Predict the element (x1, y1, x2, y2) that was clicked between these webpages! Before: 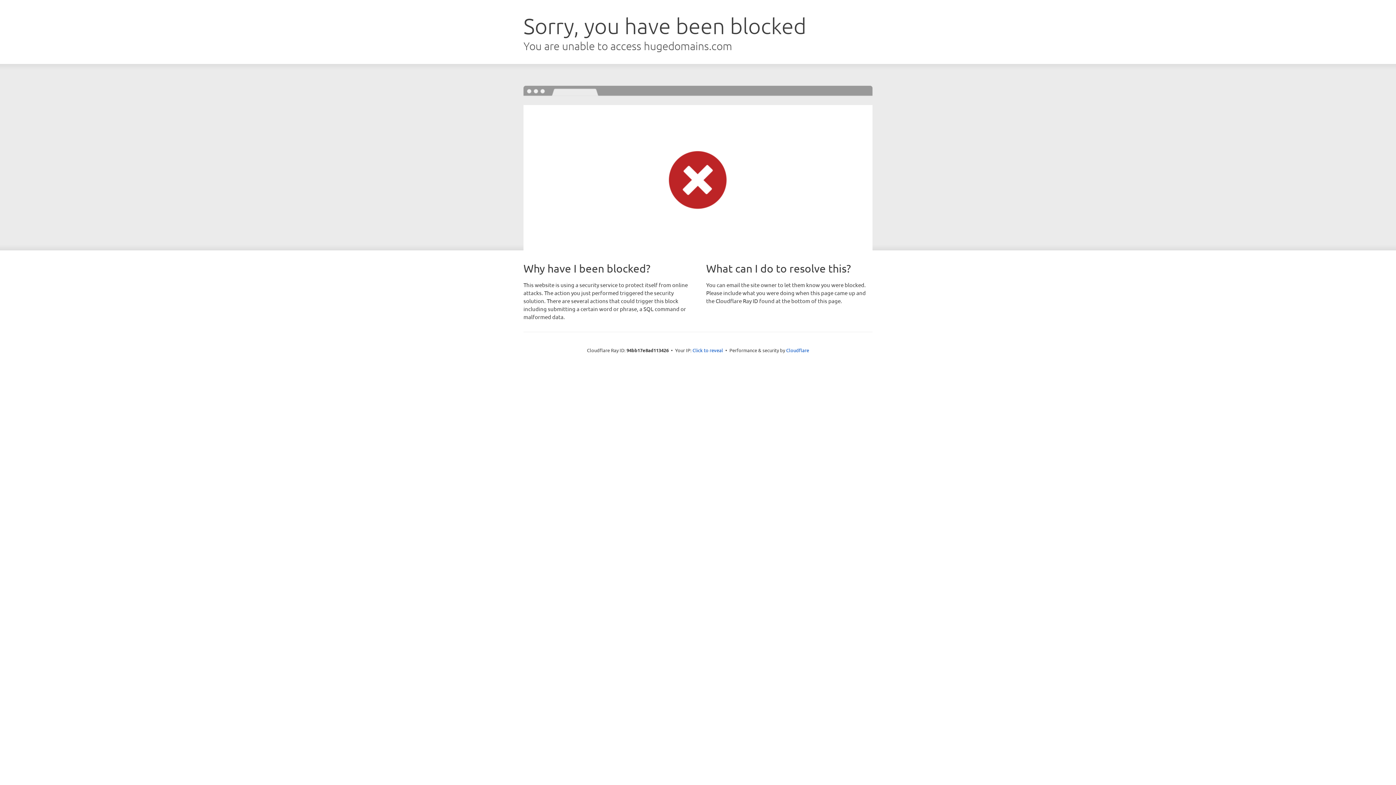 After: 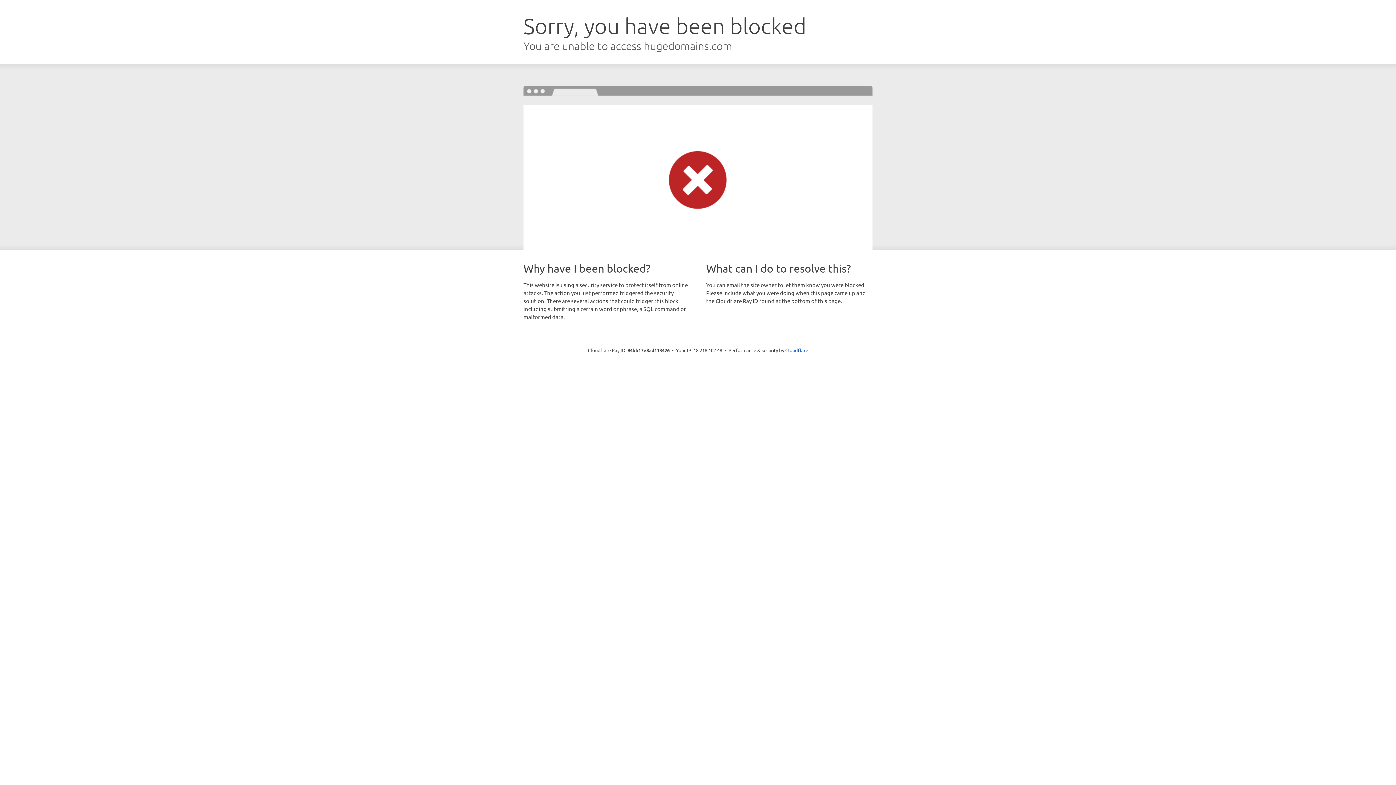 Action: label: Click to reveal bbox: (692, 346, 723, 353)